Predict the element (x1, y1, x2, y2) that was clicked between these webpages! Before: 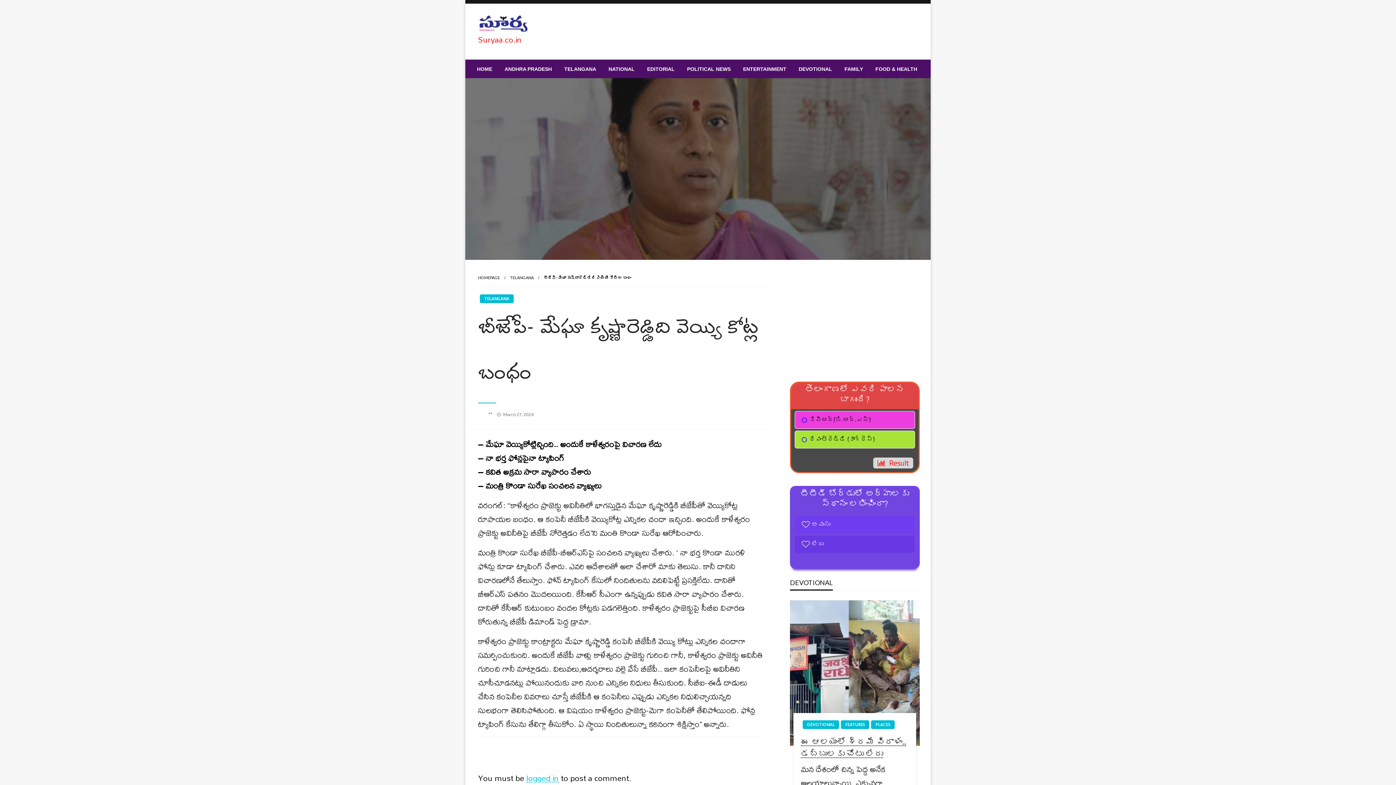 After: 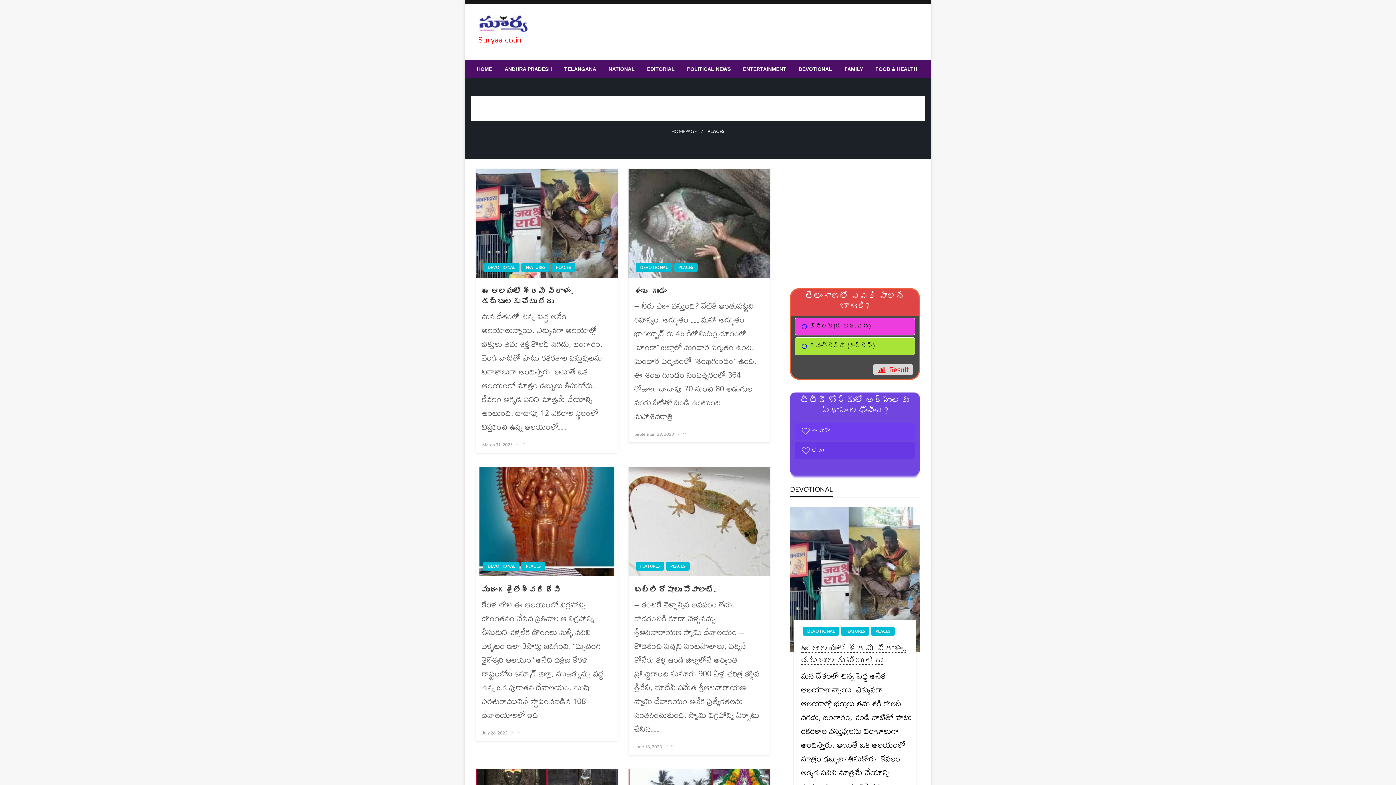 Action: label: PLACES bbox: (871, 720, 895, 729)